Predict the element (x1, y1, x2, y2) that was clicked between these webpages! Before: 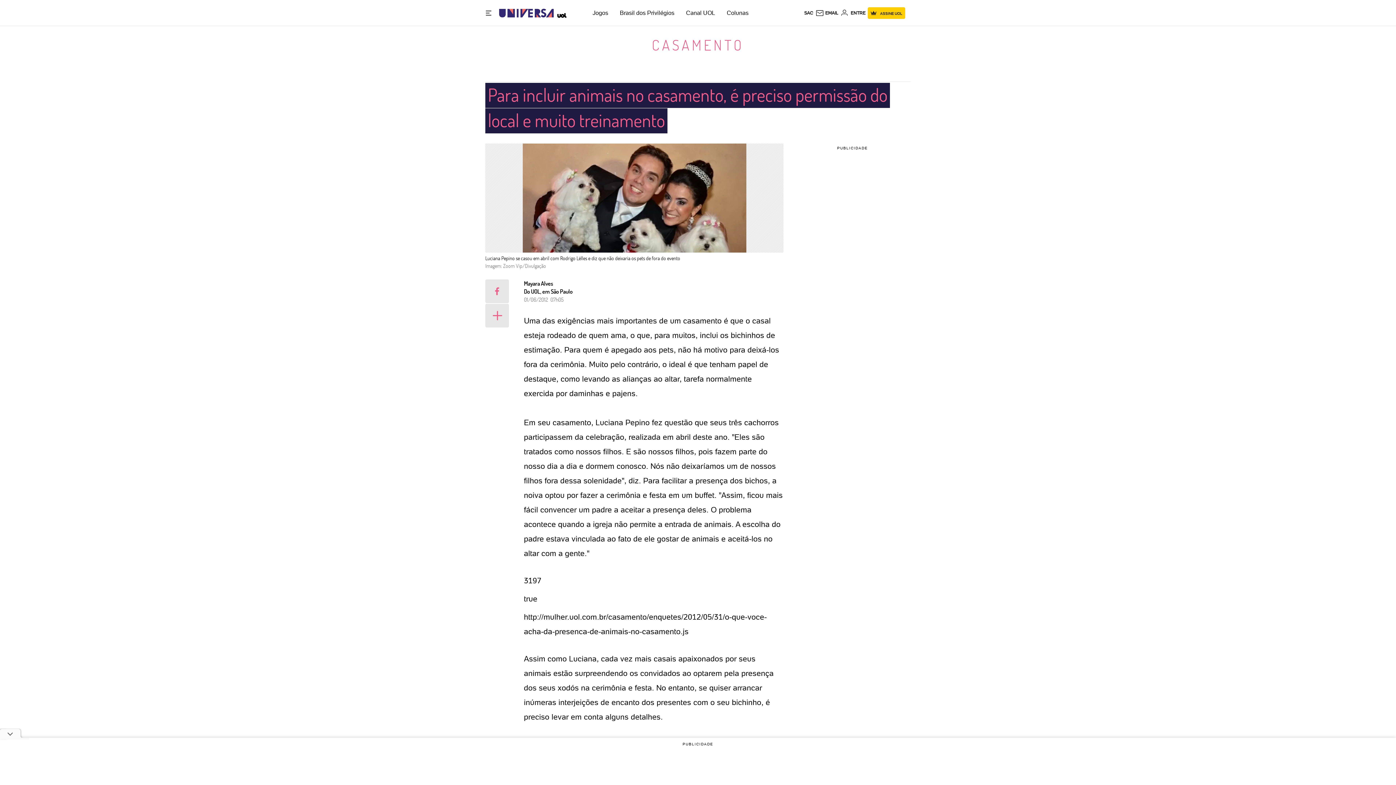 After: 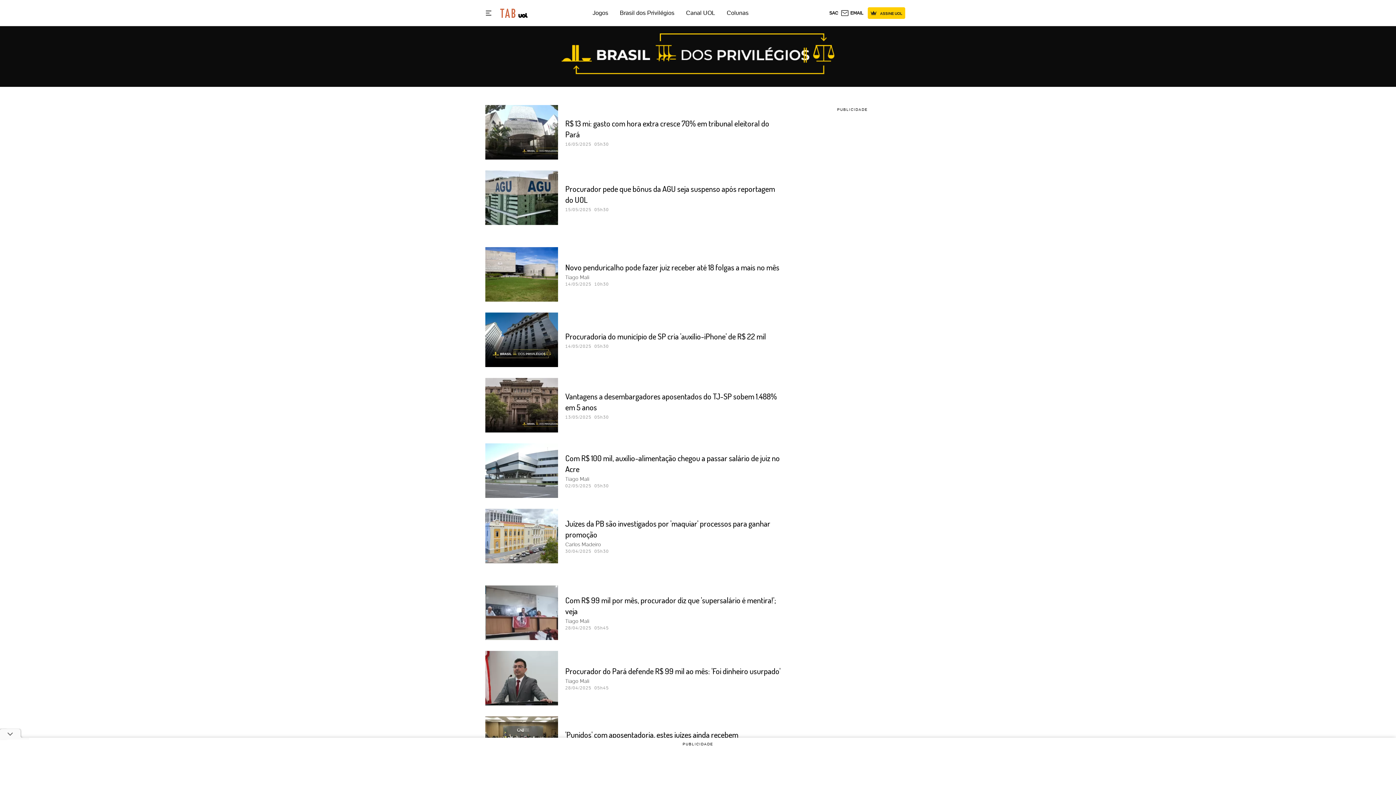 Action: label: Brasil dos Privilégios bbox: (620, 9, 674, 16)